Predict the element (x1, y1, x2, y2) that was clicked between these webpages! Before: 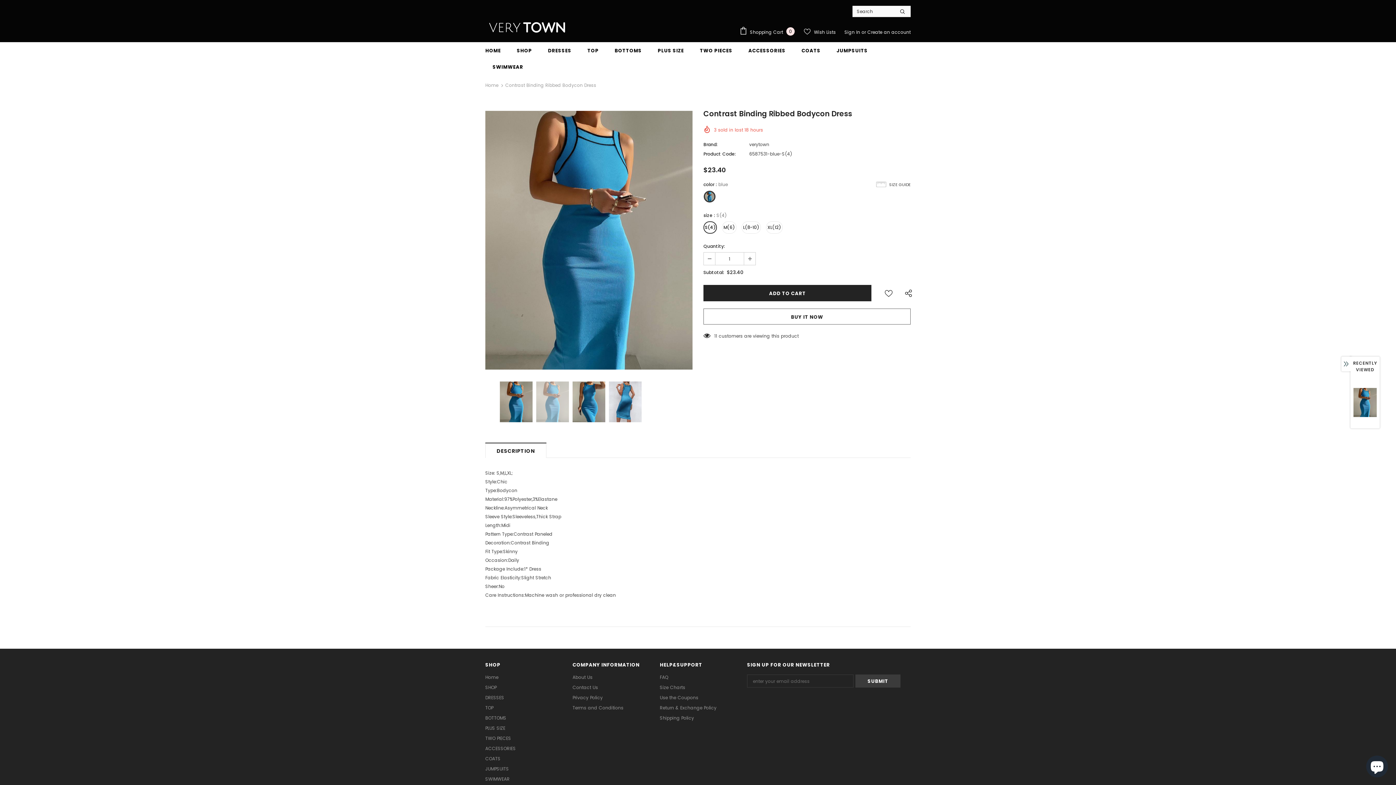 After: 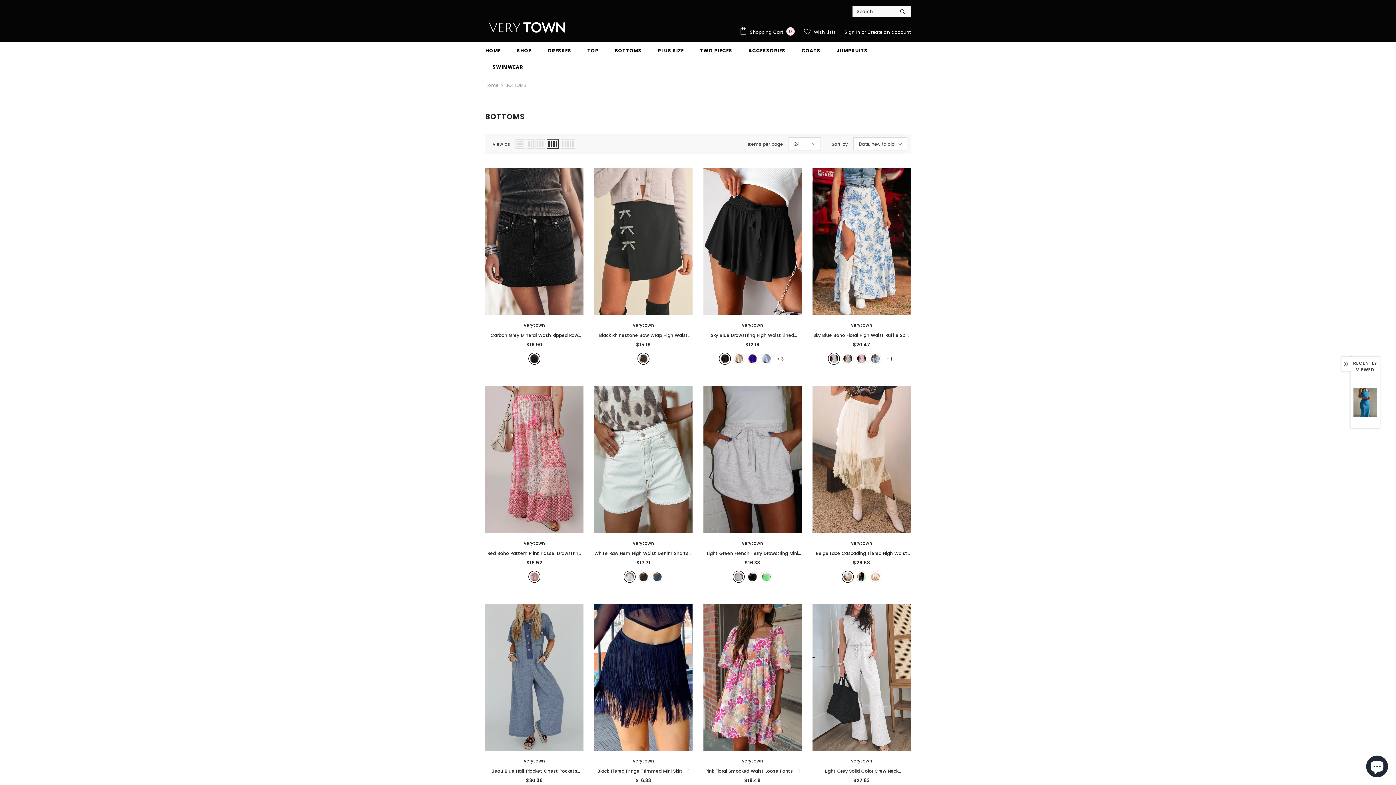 Action: bbox: (614, 42, 641, 58) label: BOTTOMS